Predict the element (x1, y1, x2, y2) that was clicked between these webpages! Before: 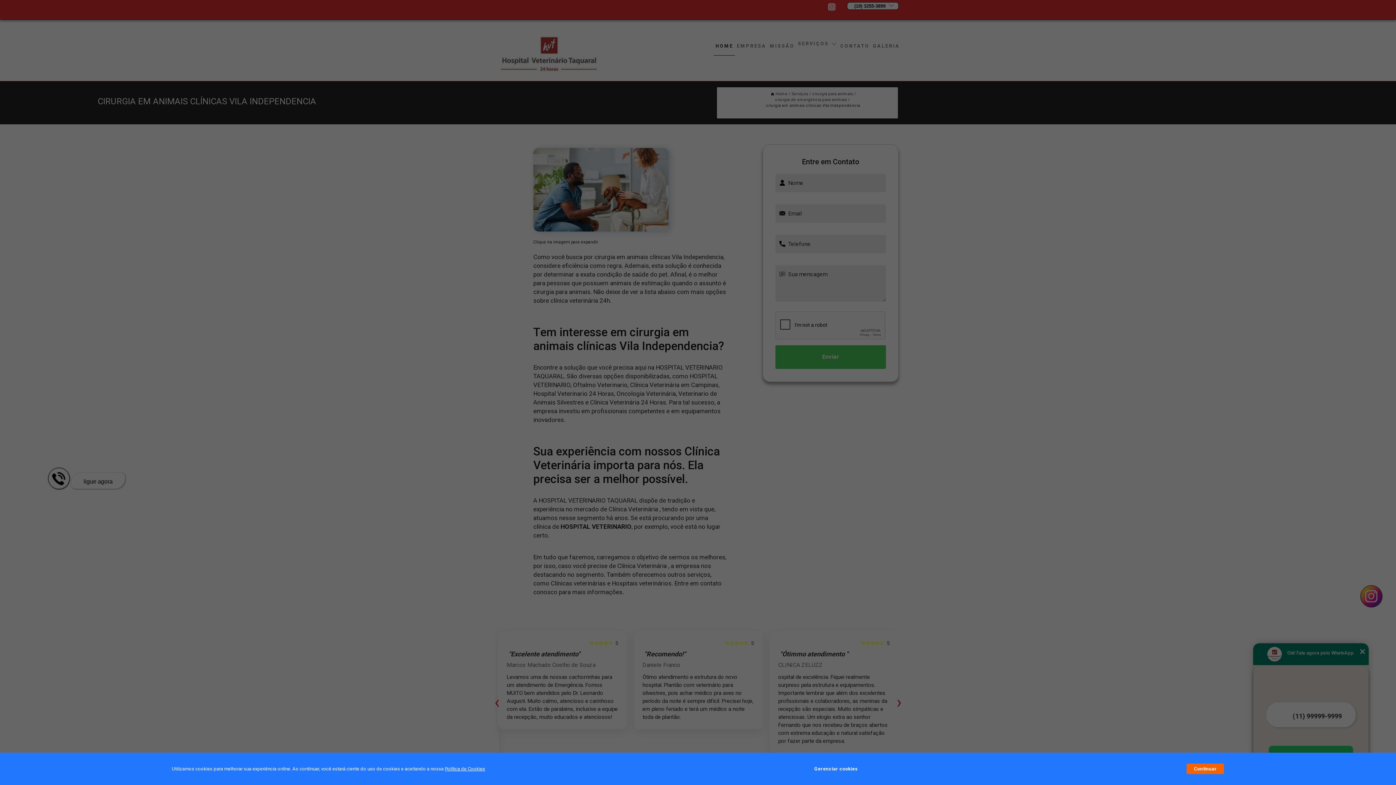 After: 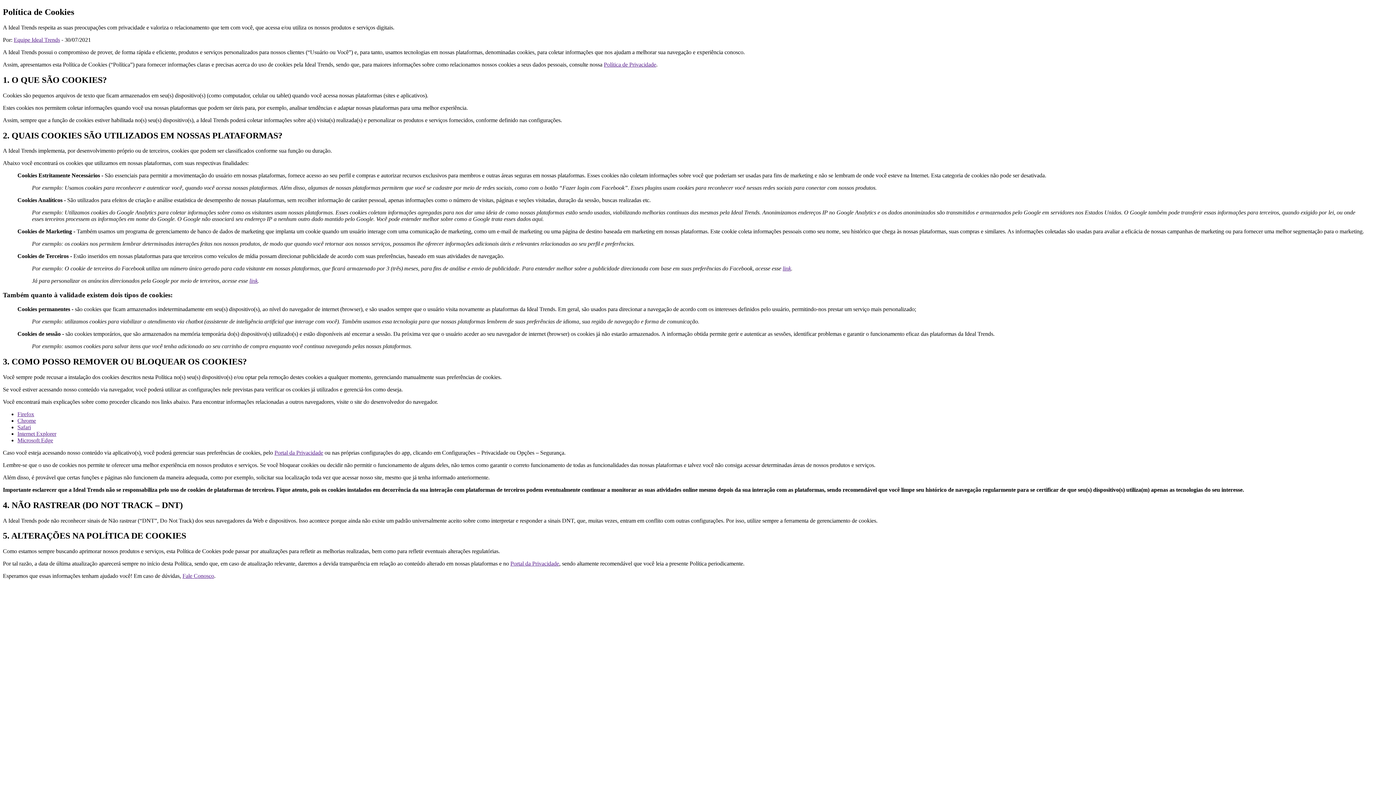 Action: label: Política de Cookies bbox: (444, 766, 485, 772)